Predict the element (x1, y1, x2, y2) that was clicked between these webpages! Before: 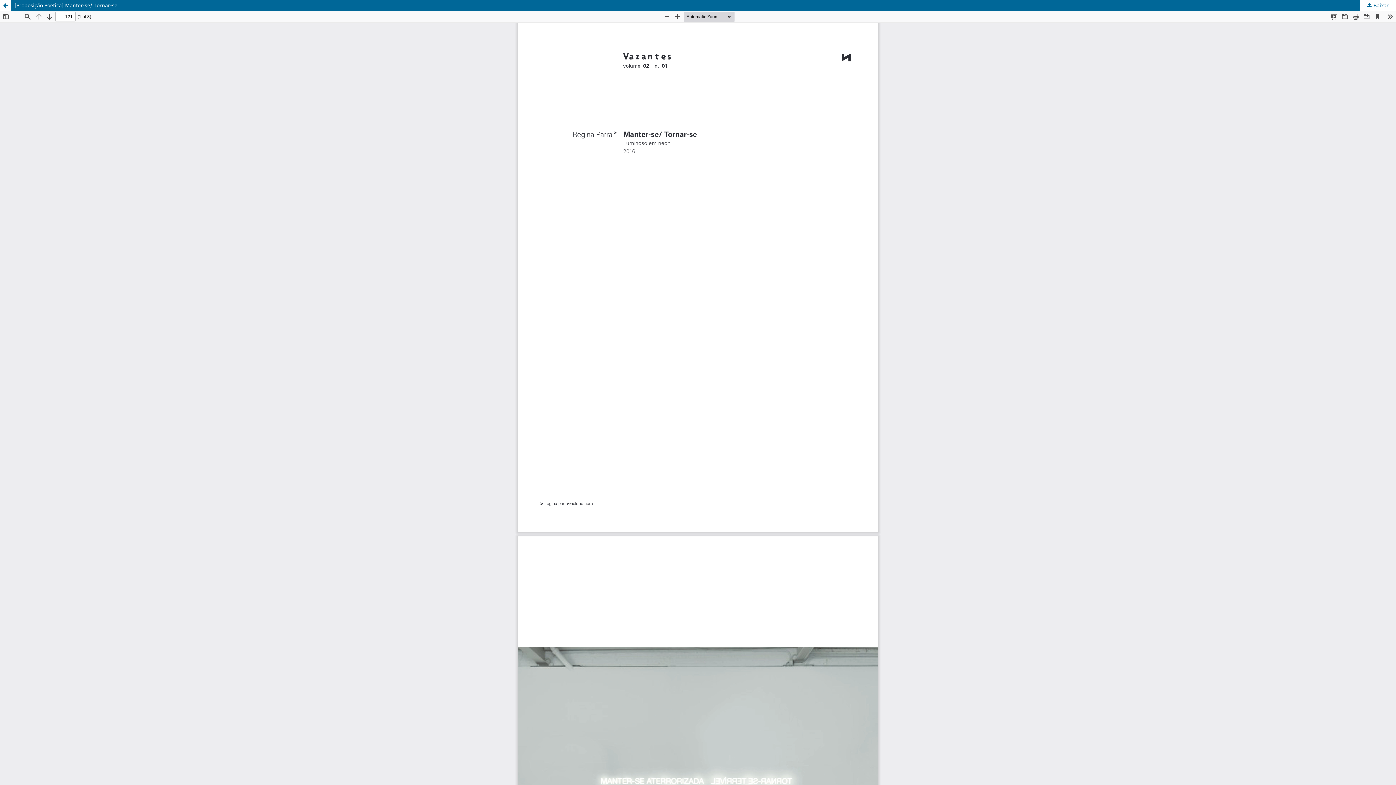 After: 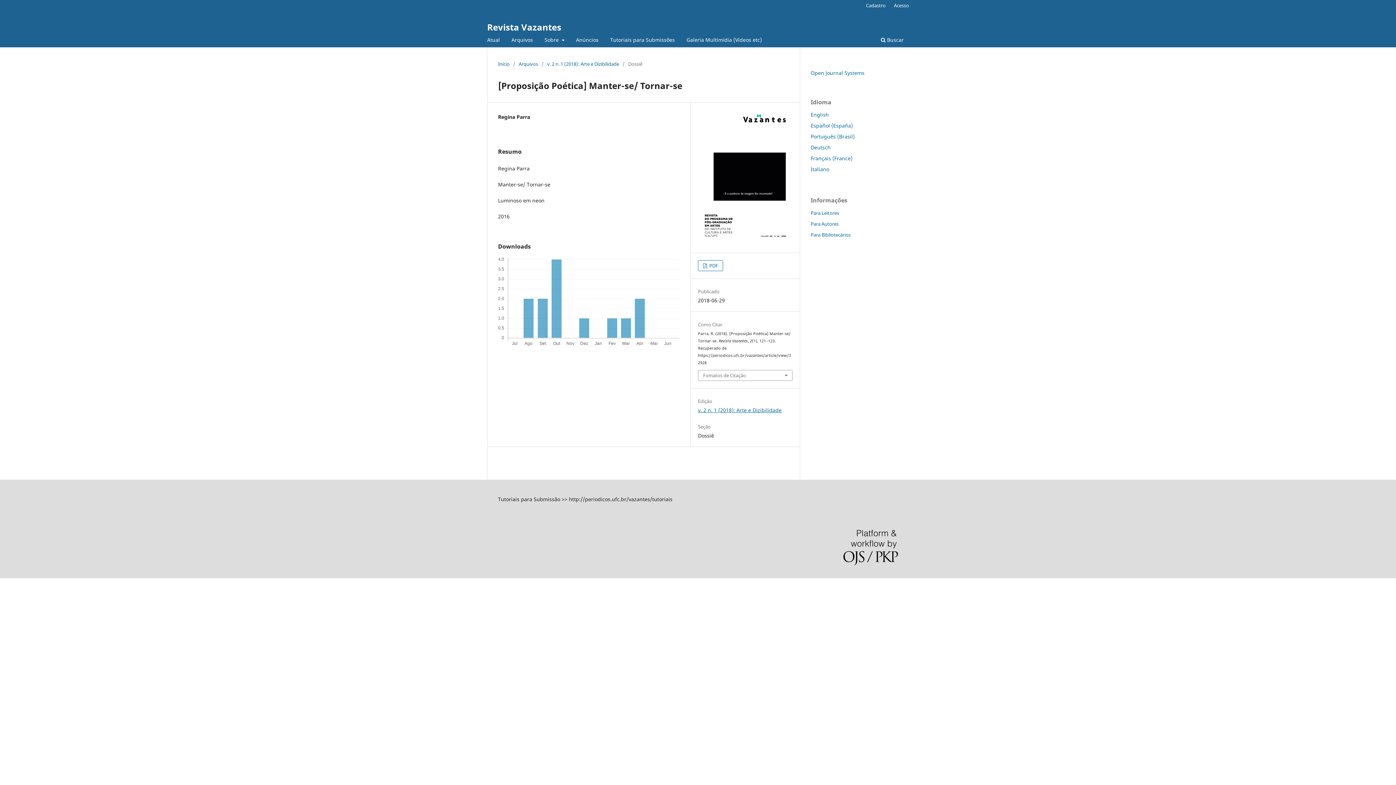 Action: bbox: (0, 0, 1396, 10) label: [Proposição Poética] Manter-se/ Tornar-se